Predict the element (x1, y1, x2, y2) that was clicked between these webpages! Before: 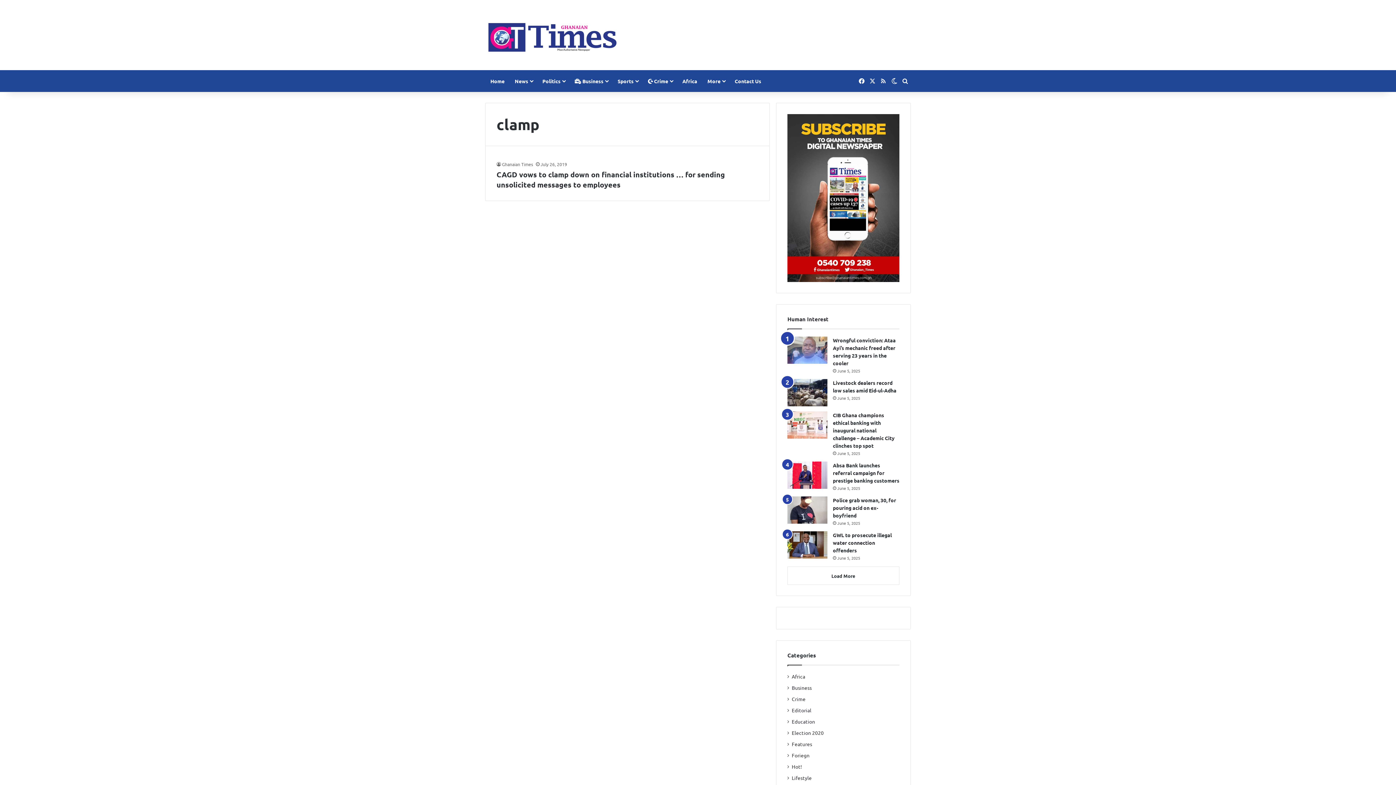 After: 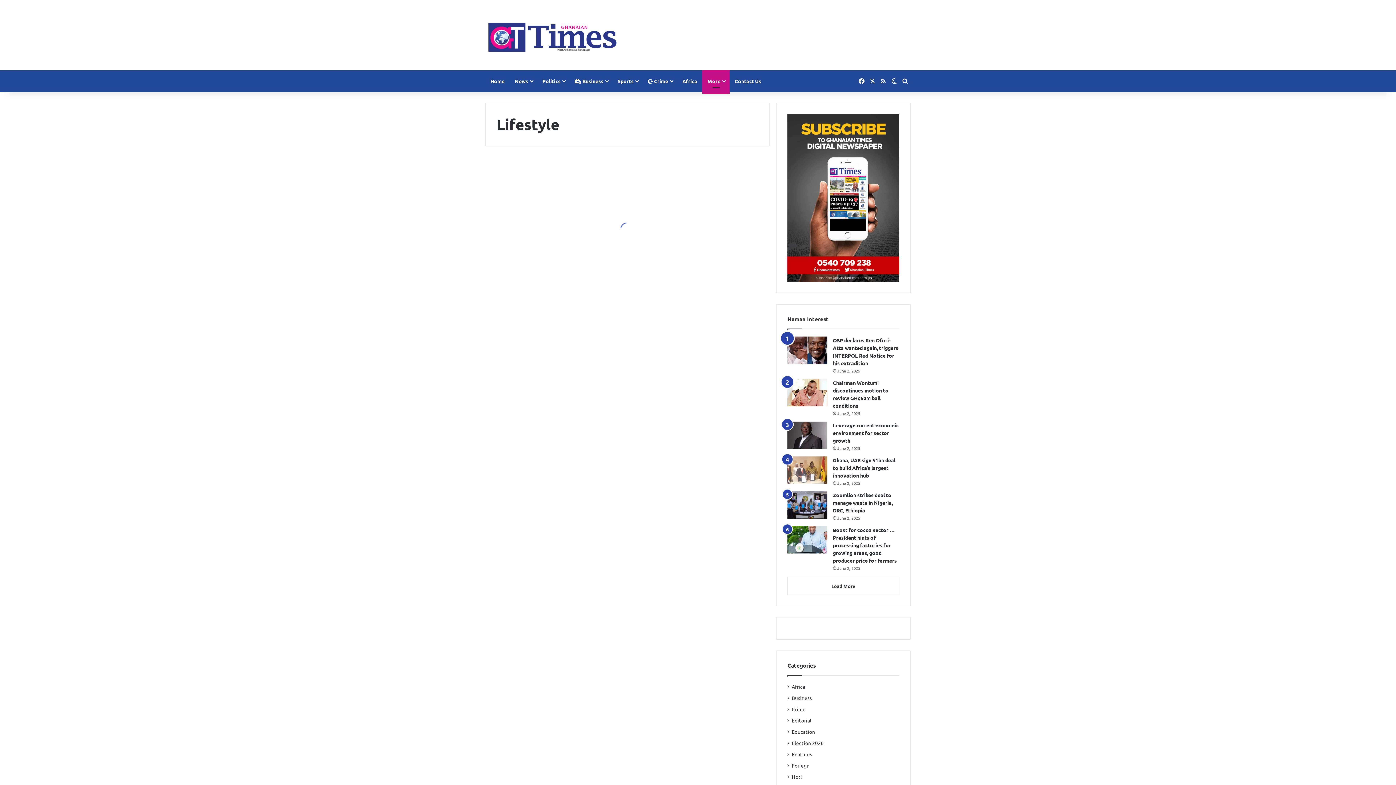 Action: bbox: (792, 774, 812, 782) label: Lifestyle